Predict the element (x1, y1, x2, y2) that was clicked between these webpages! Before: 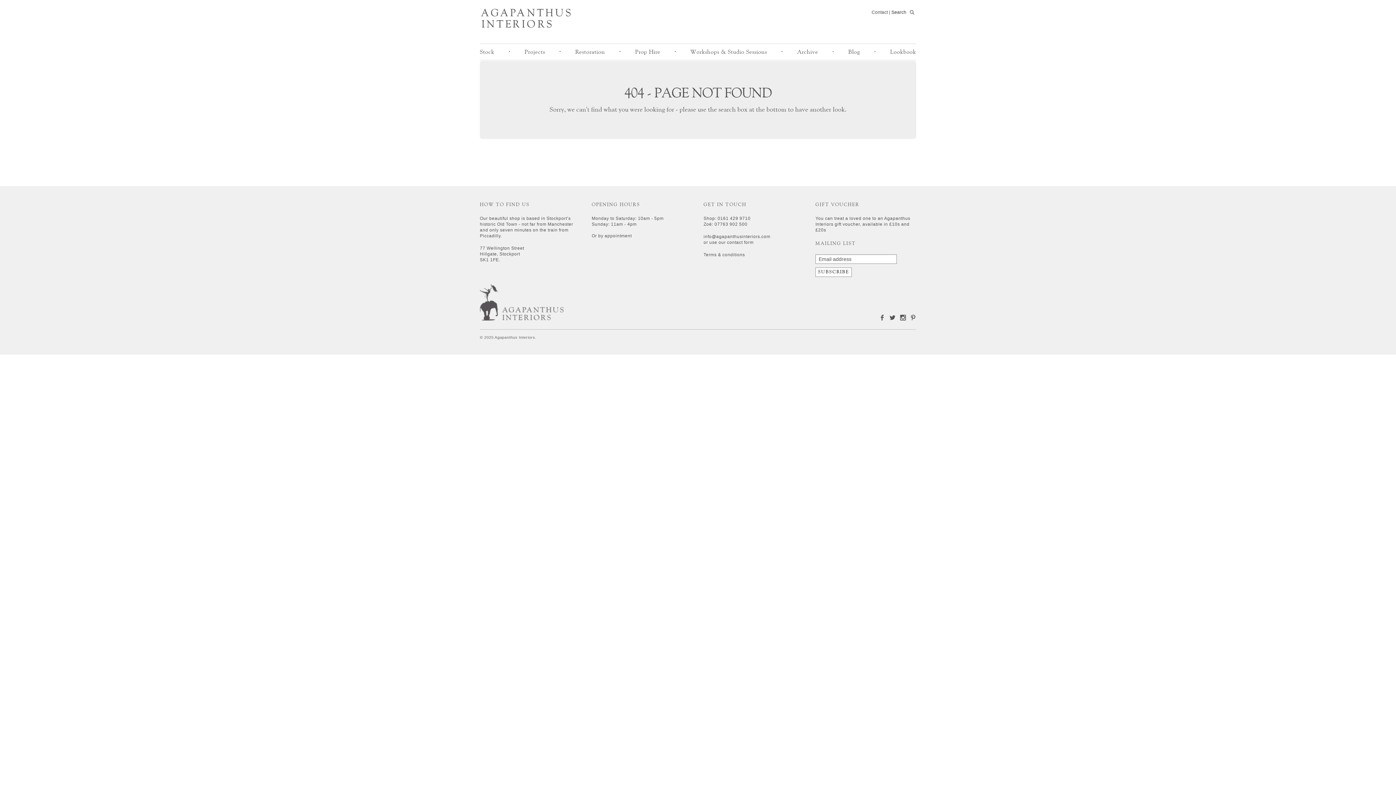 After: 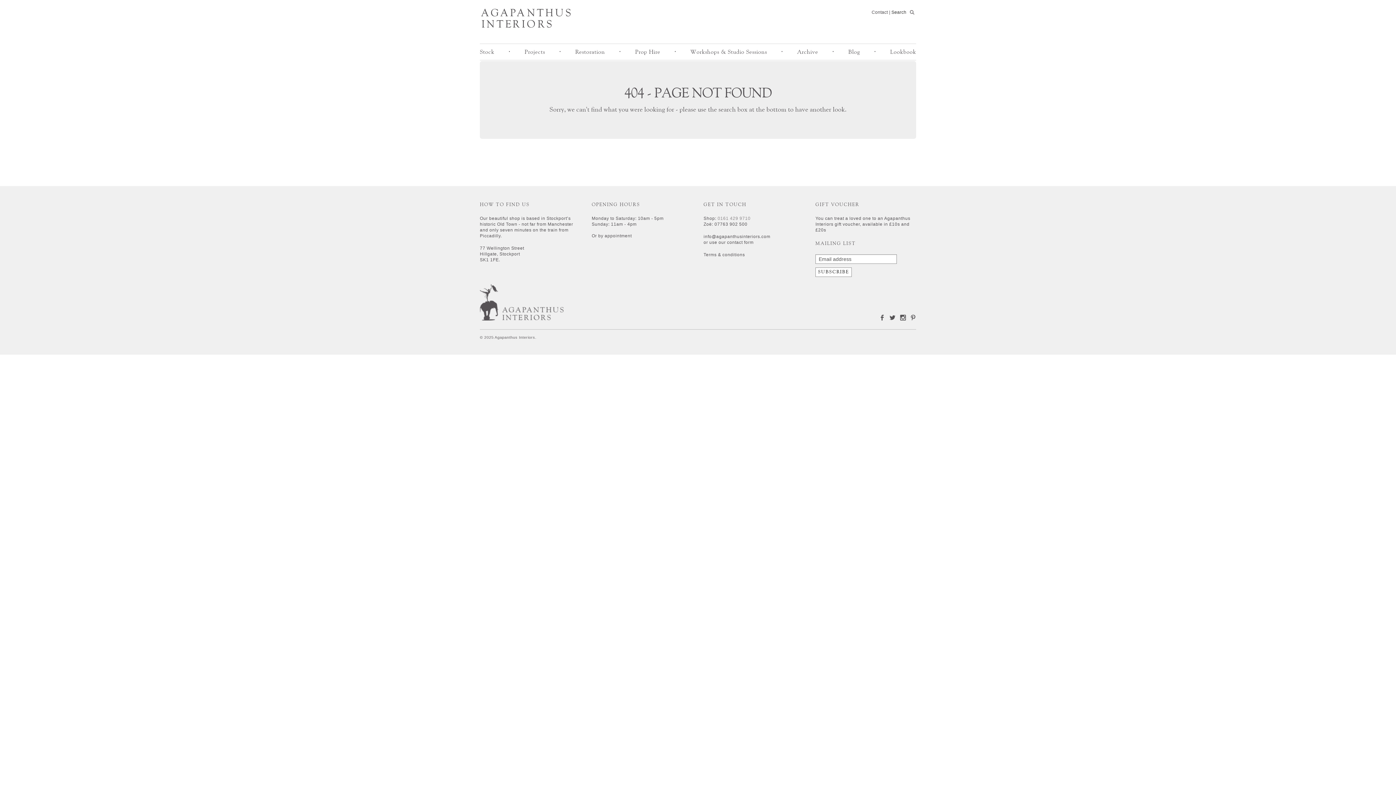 Action: label: 0161 429 9710 bbox: (717, 216, 750, 221)